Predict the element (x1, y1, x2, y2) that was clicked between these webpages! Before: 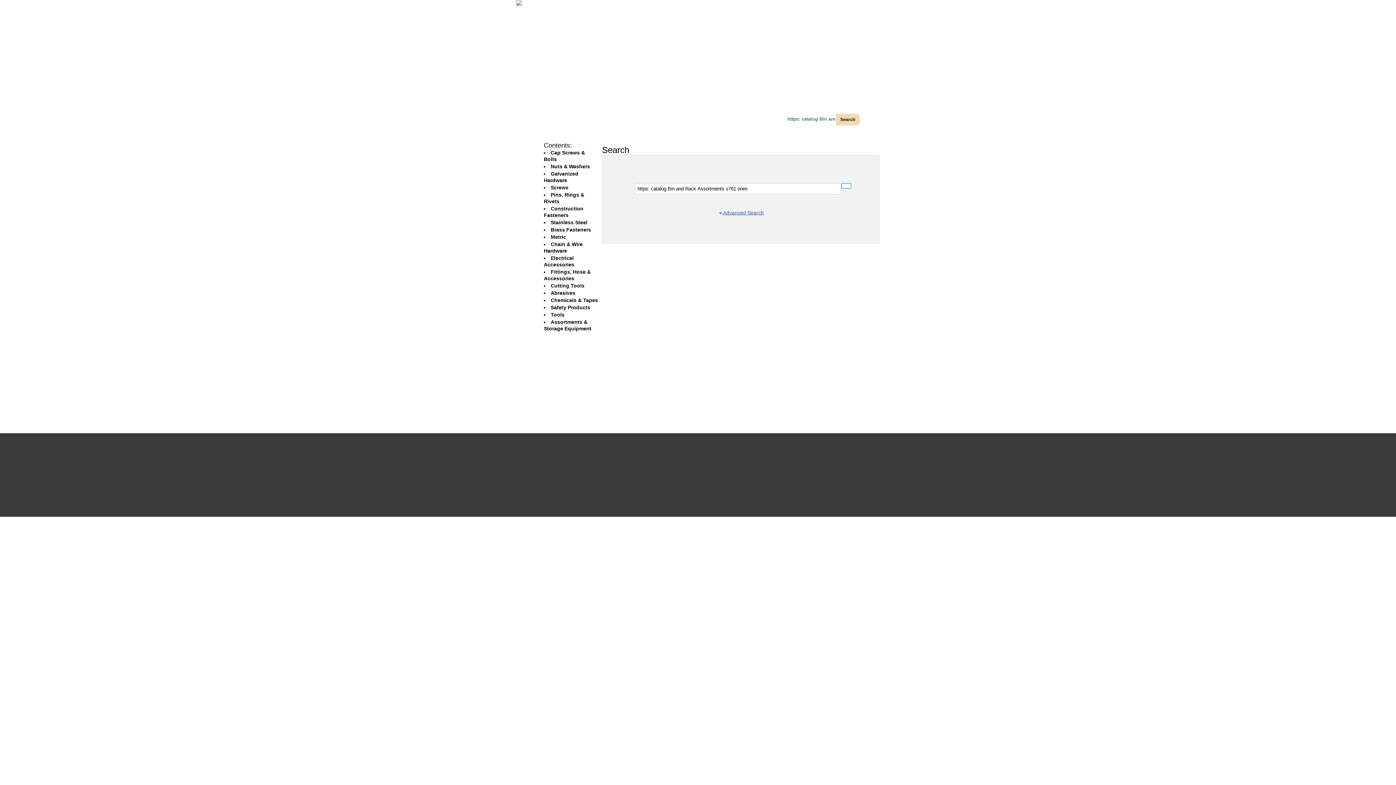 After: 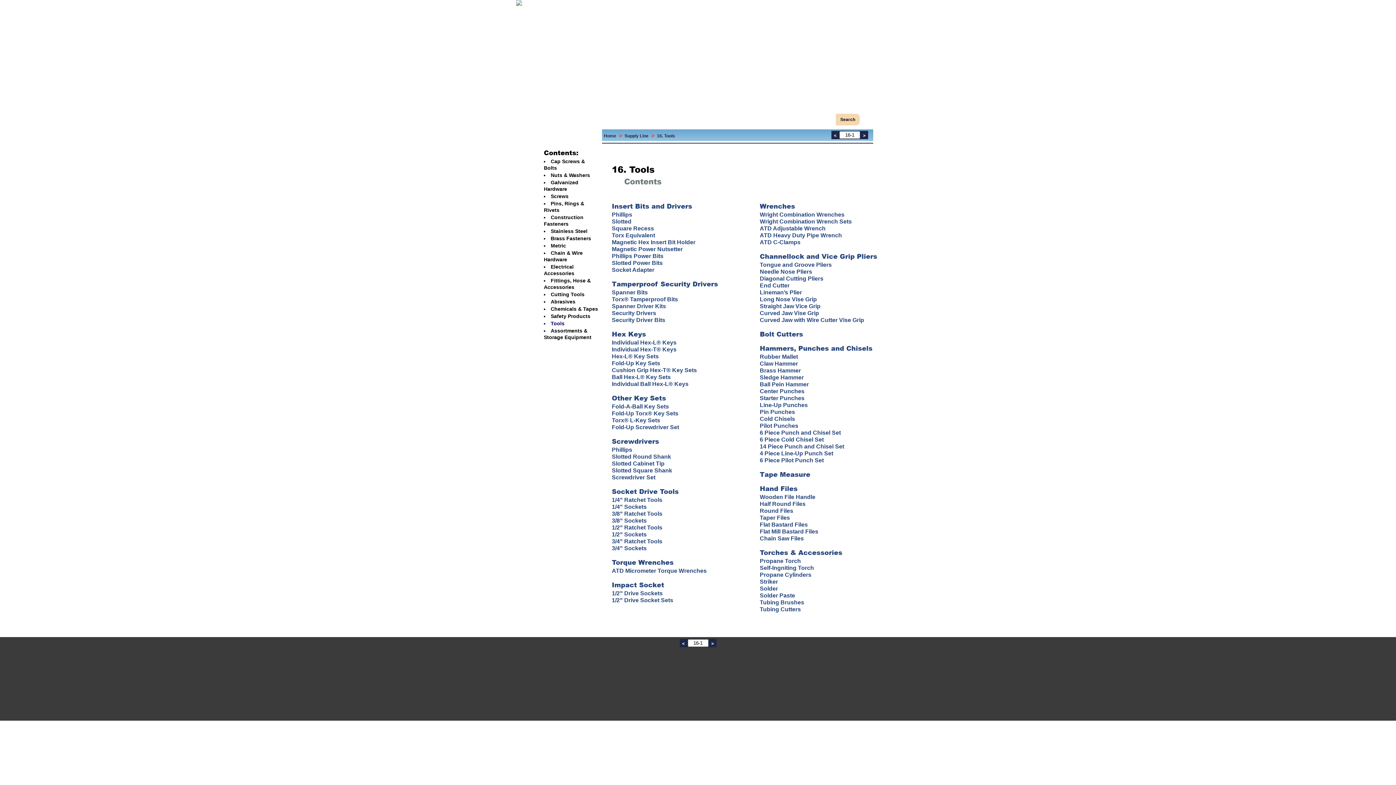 Action: bbox: (550, 312, 564, 317) label: Tools